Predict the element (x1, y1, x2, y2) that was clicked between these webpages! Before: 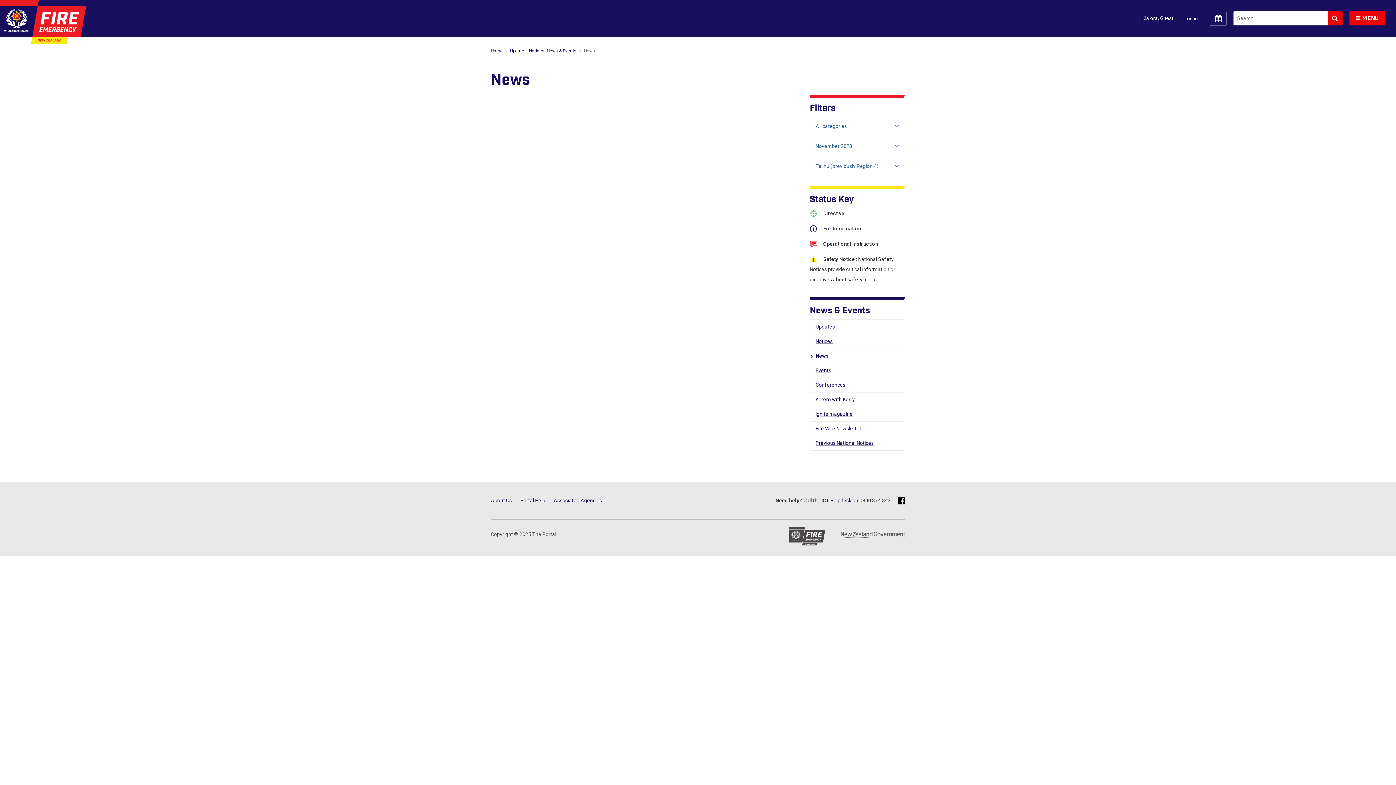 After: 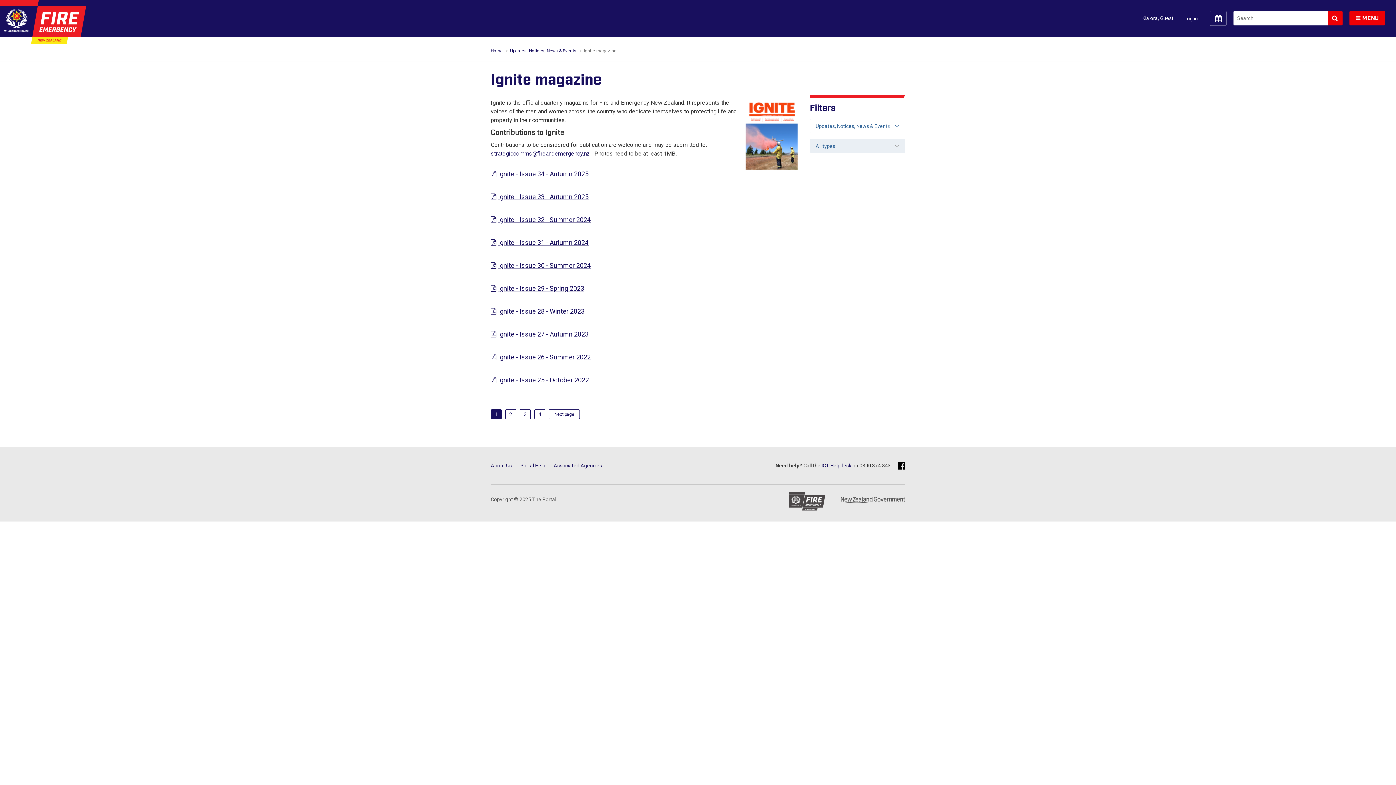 Action: bbox: (815, 411, 852, 418) label: Ignite magazine